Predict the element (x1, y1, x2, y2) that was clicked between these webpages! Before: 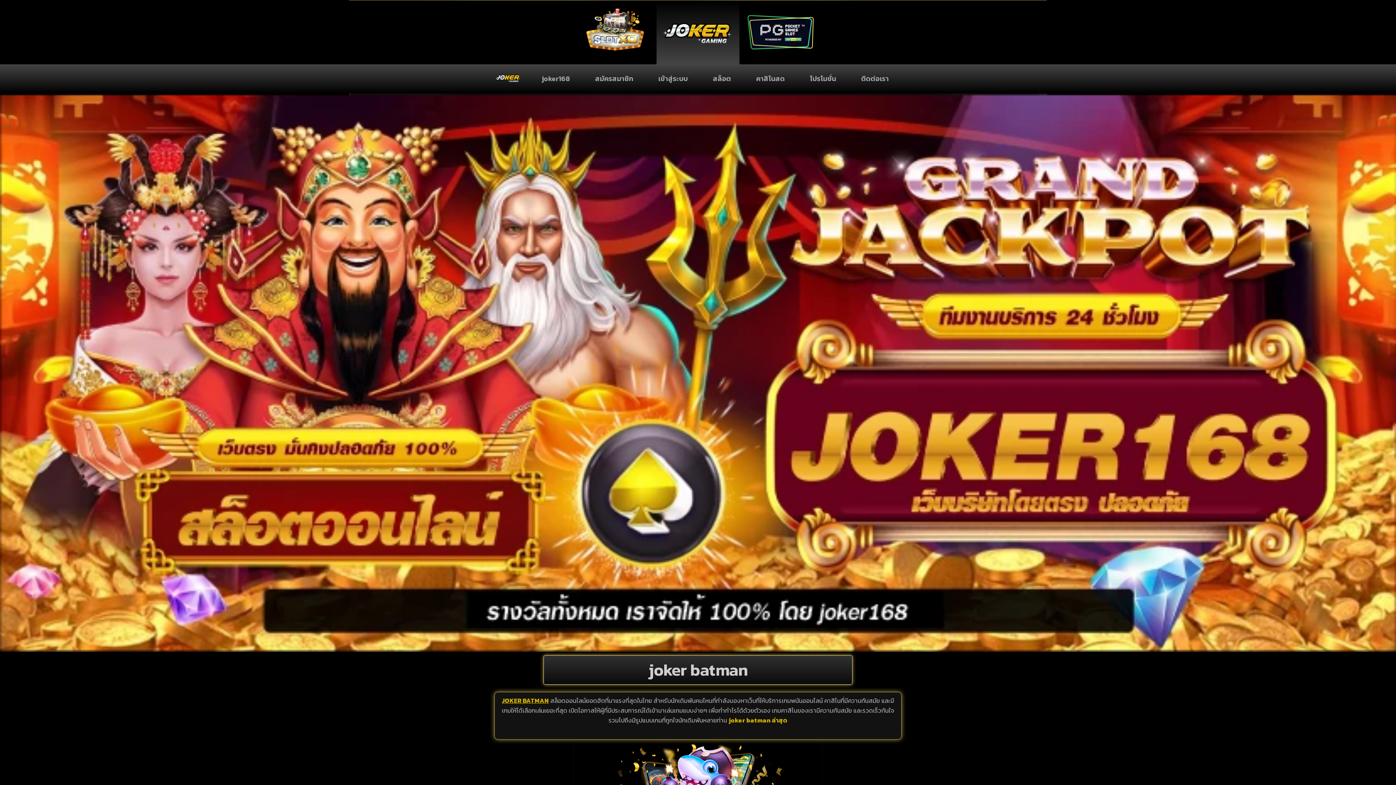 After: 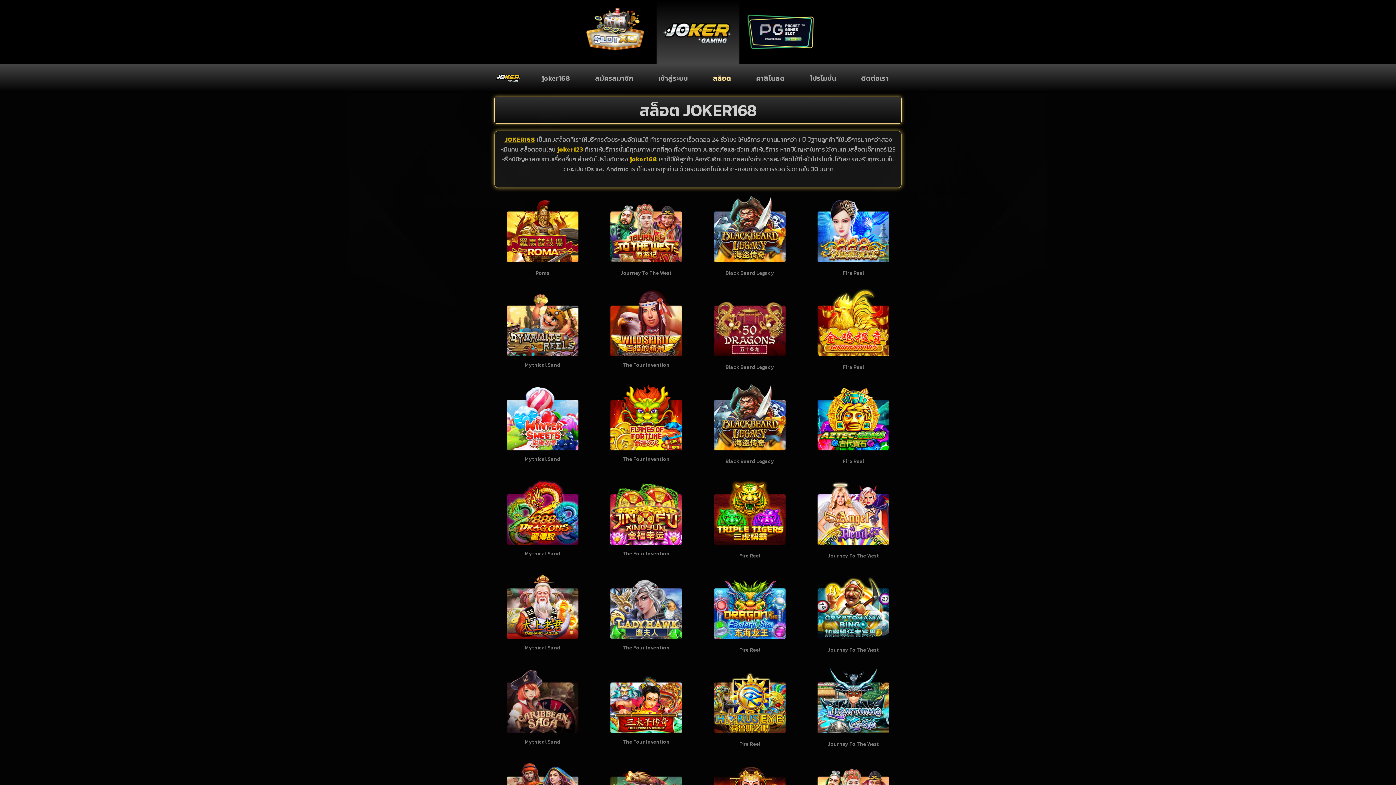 Action: bbox: (705, 67, 738, 89) label: สล็อต